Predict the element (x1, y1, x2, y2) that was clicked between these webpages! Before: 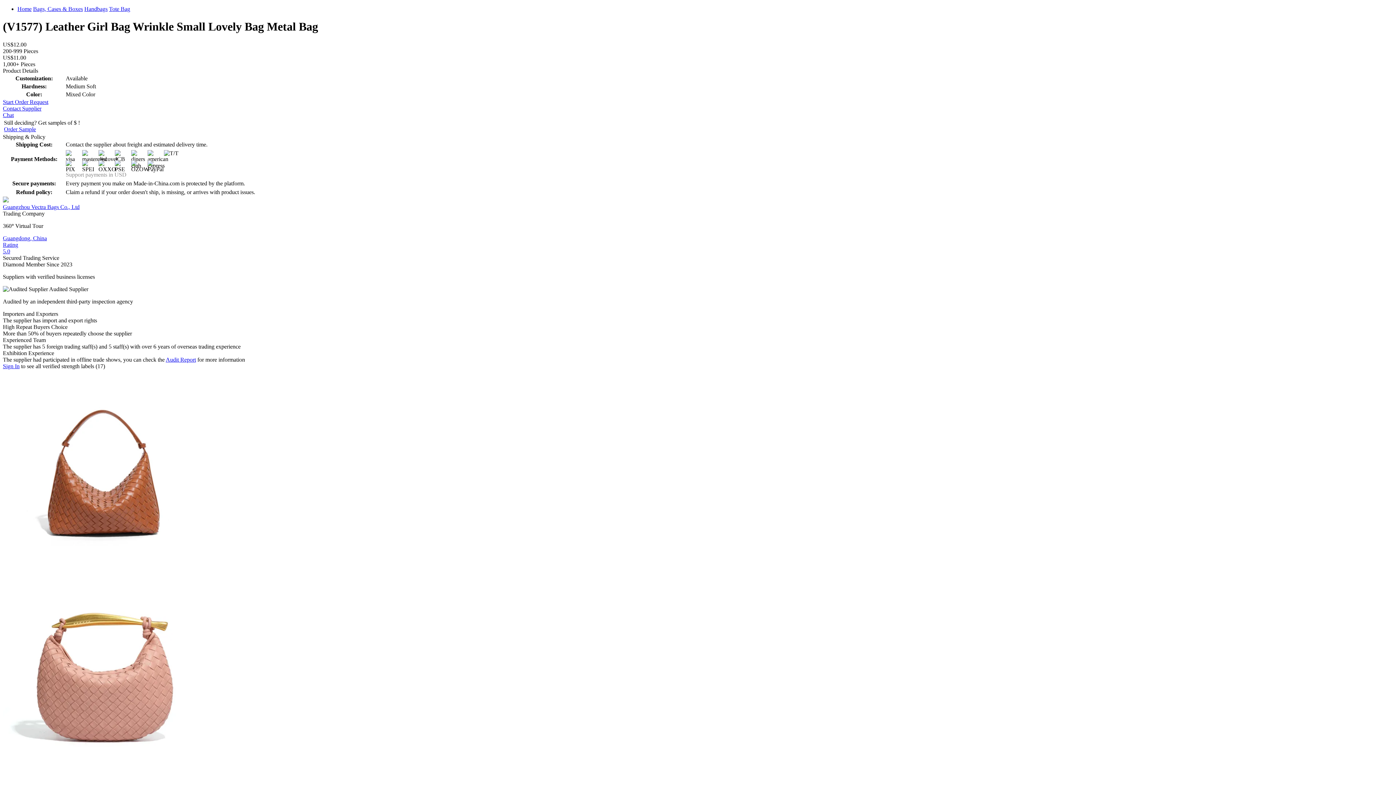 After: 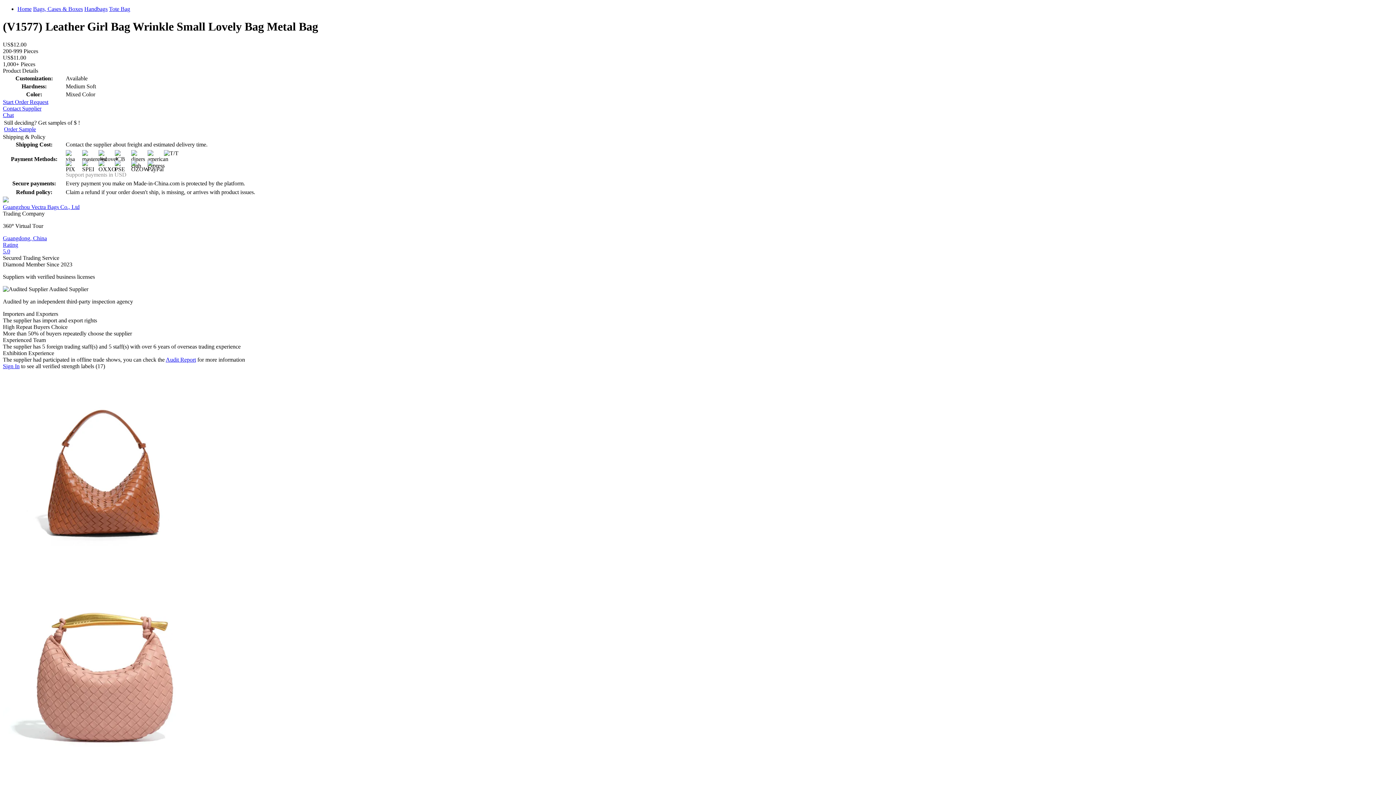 Action: bbox: (33, 5, 82, 12) label: Bags, Cases & Boxes